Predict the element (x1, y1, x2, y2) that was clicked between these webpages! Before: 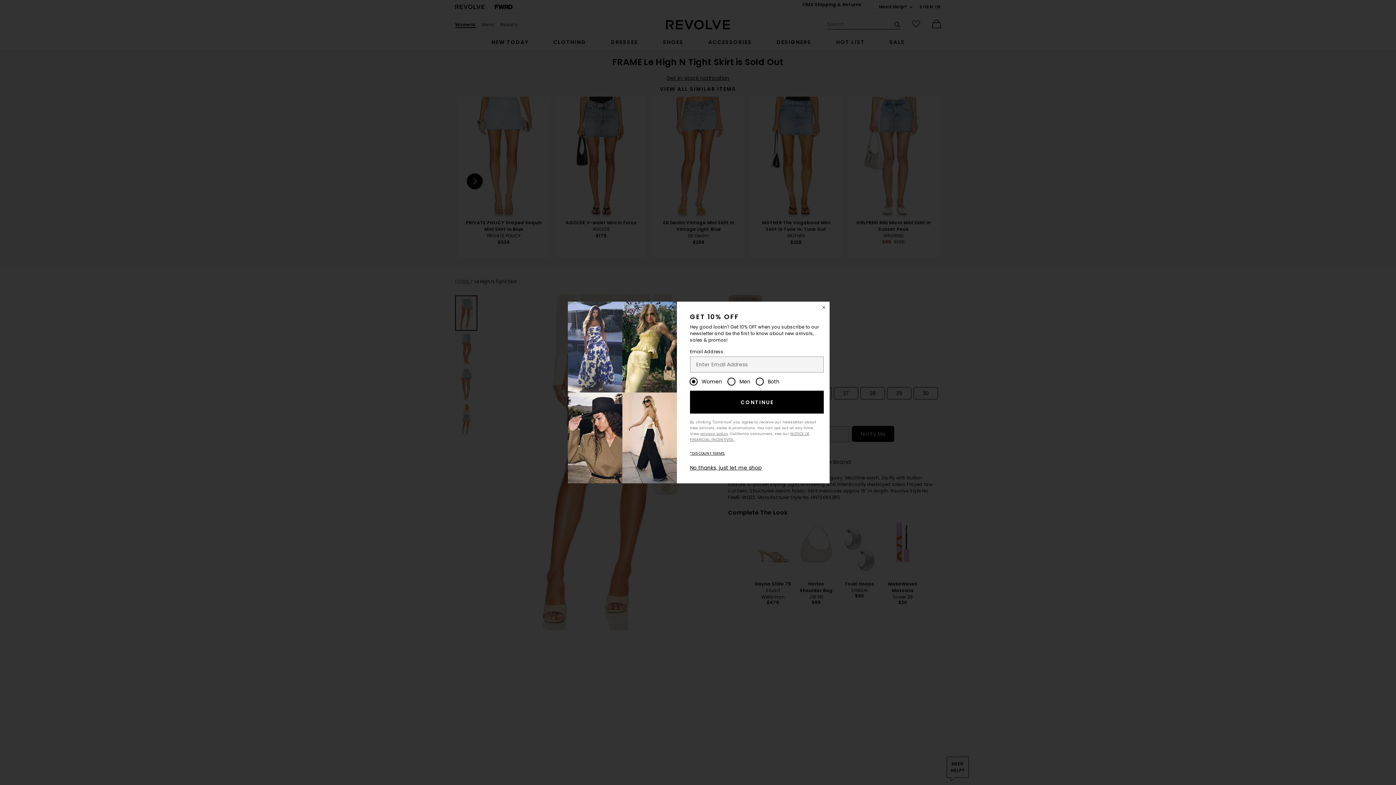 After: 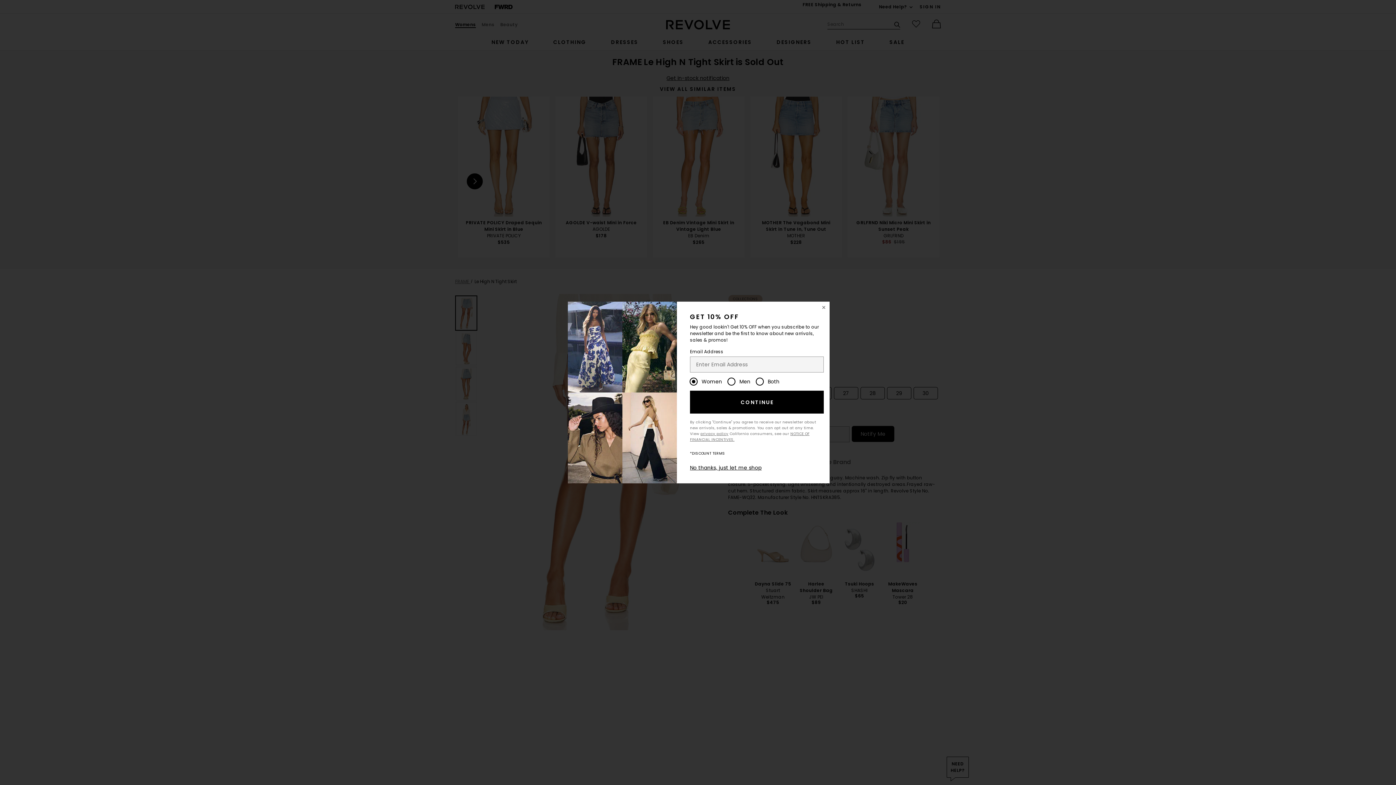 Action: label: *DISCOUNT TERMS bbox: (690, 450, 725, 456)